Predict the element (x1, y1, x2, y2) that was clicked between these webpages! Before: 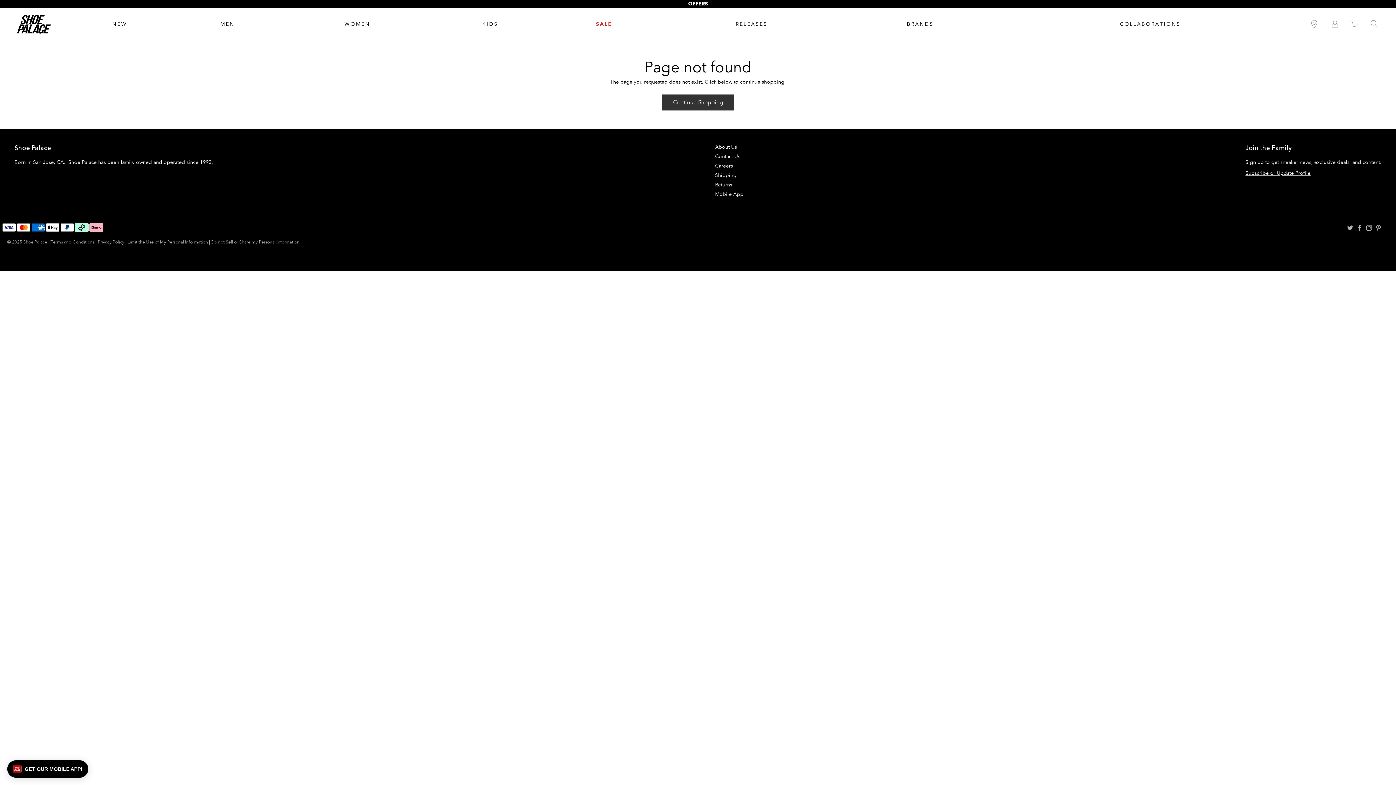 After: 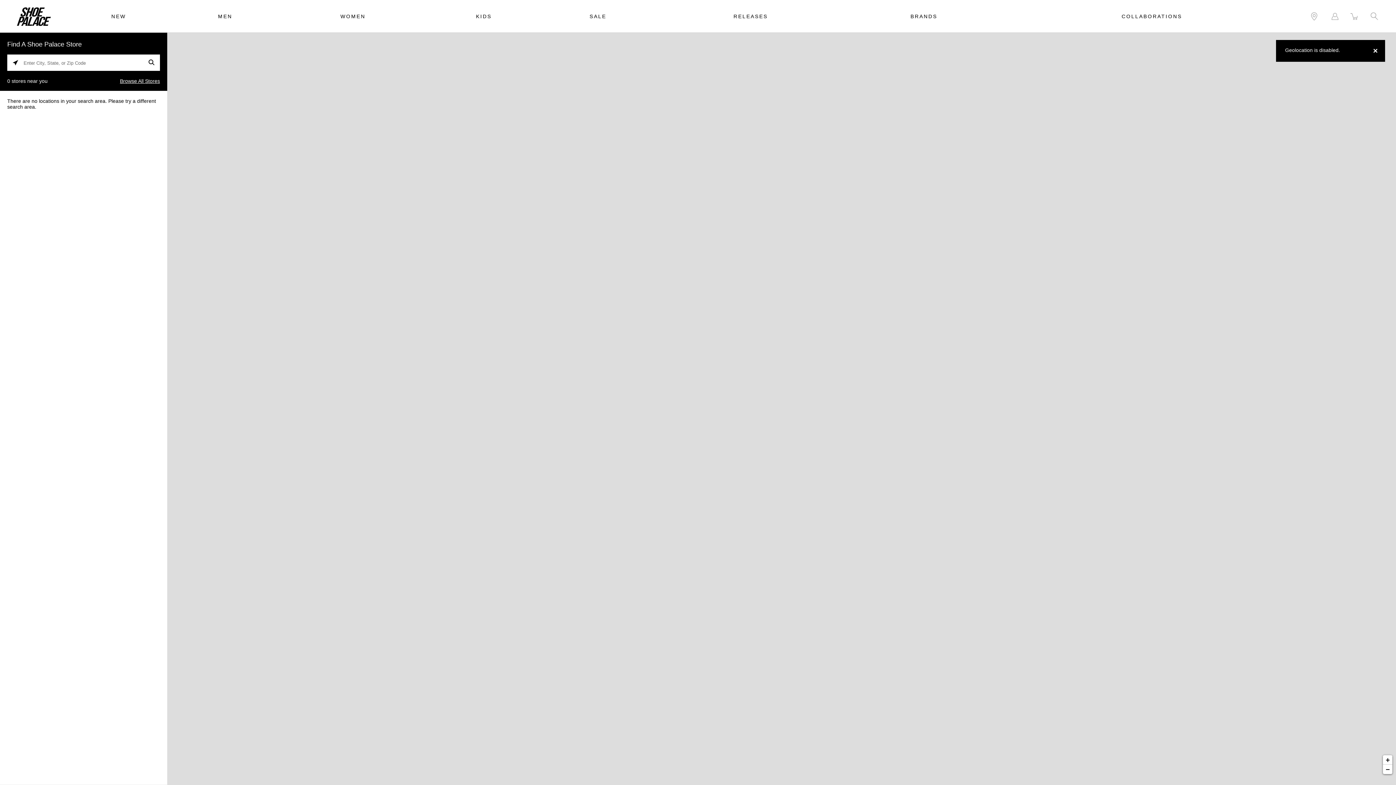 Action: bbox: (1308, 18, 1320, 29)